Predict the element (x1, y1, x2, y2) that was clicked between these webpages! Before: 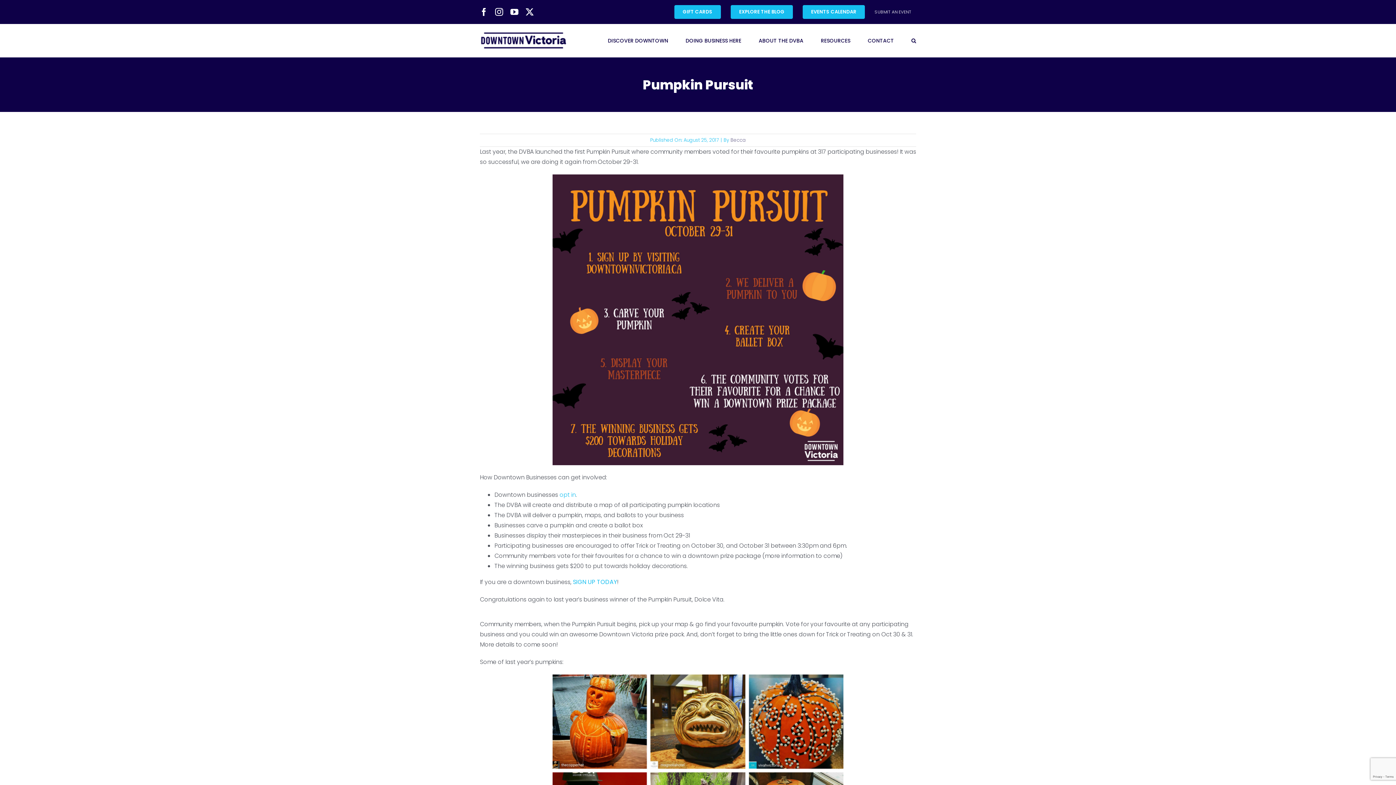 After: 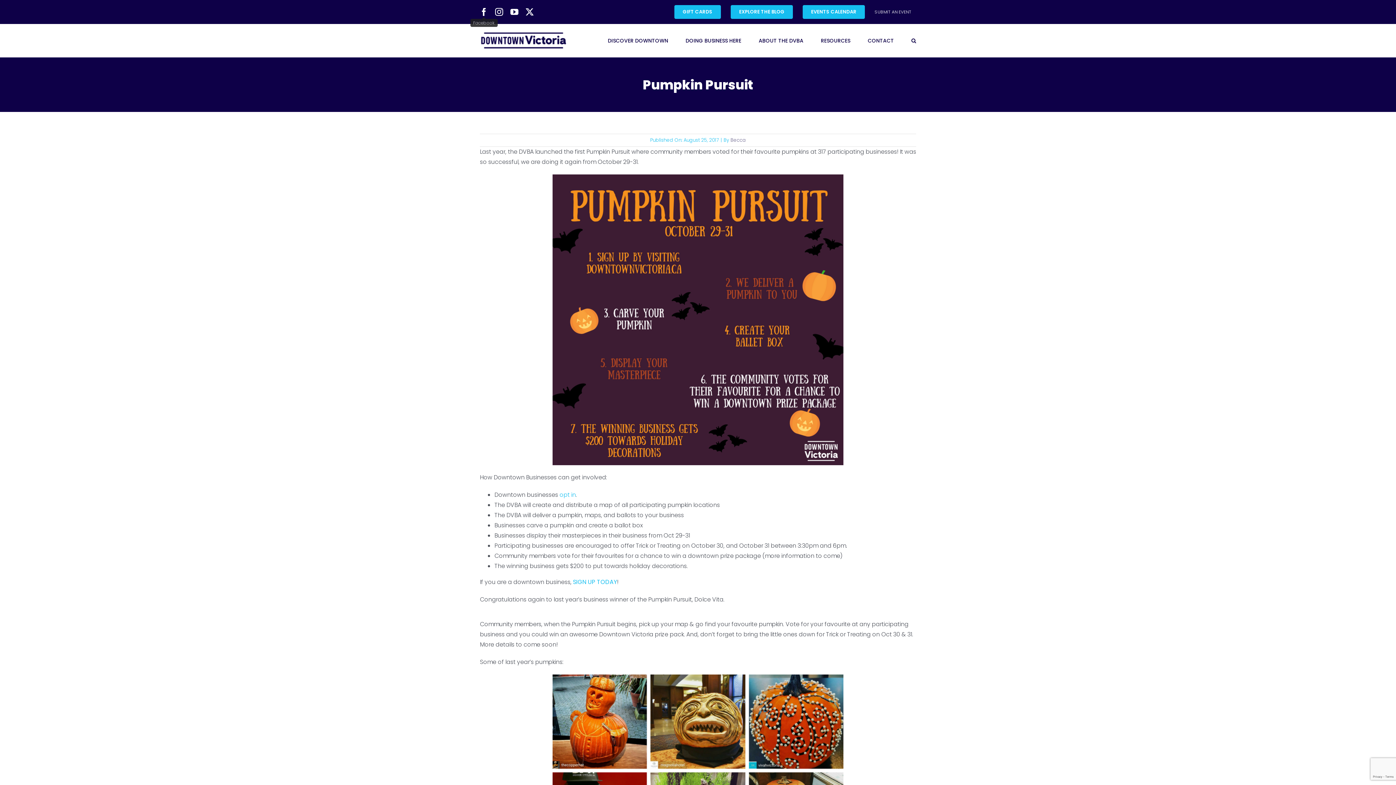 Action: label: Facebook bbox: (480, 7, 488, 15)